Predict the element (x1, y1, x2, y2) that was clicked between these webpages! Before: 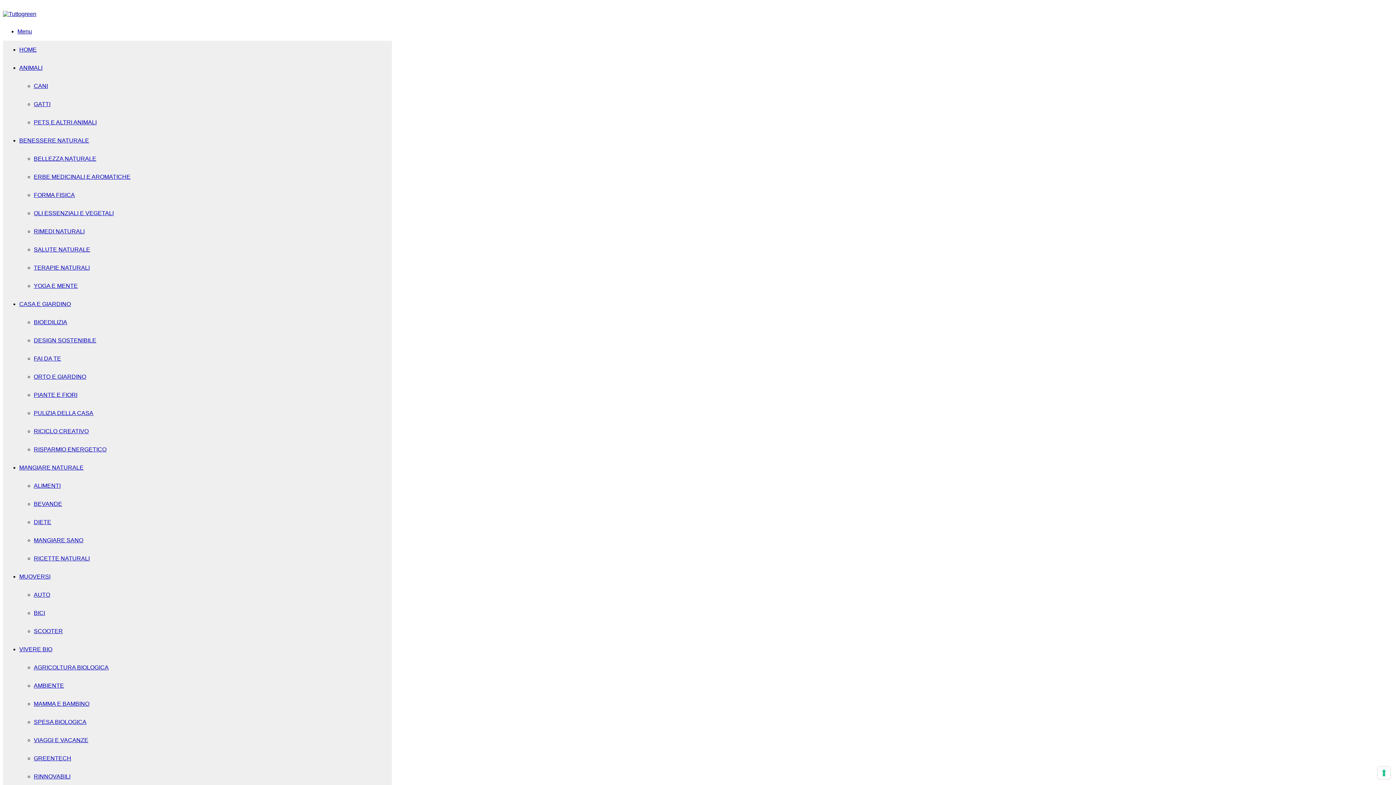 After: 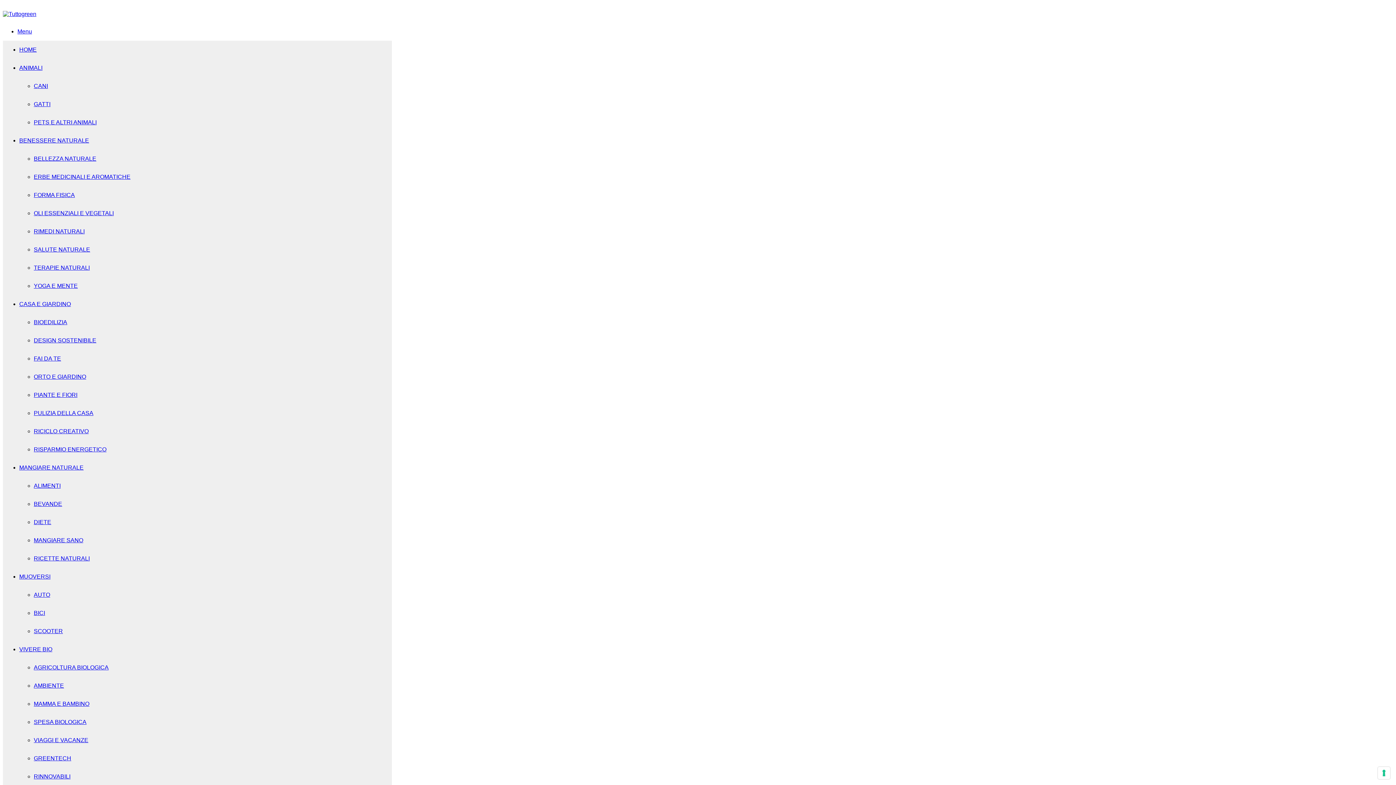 Action: label: AUTO bbox: (33, 592, 50, 598)